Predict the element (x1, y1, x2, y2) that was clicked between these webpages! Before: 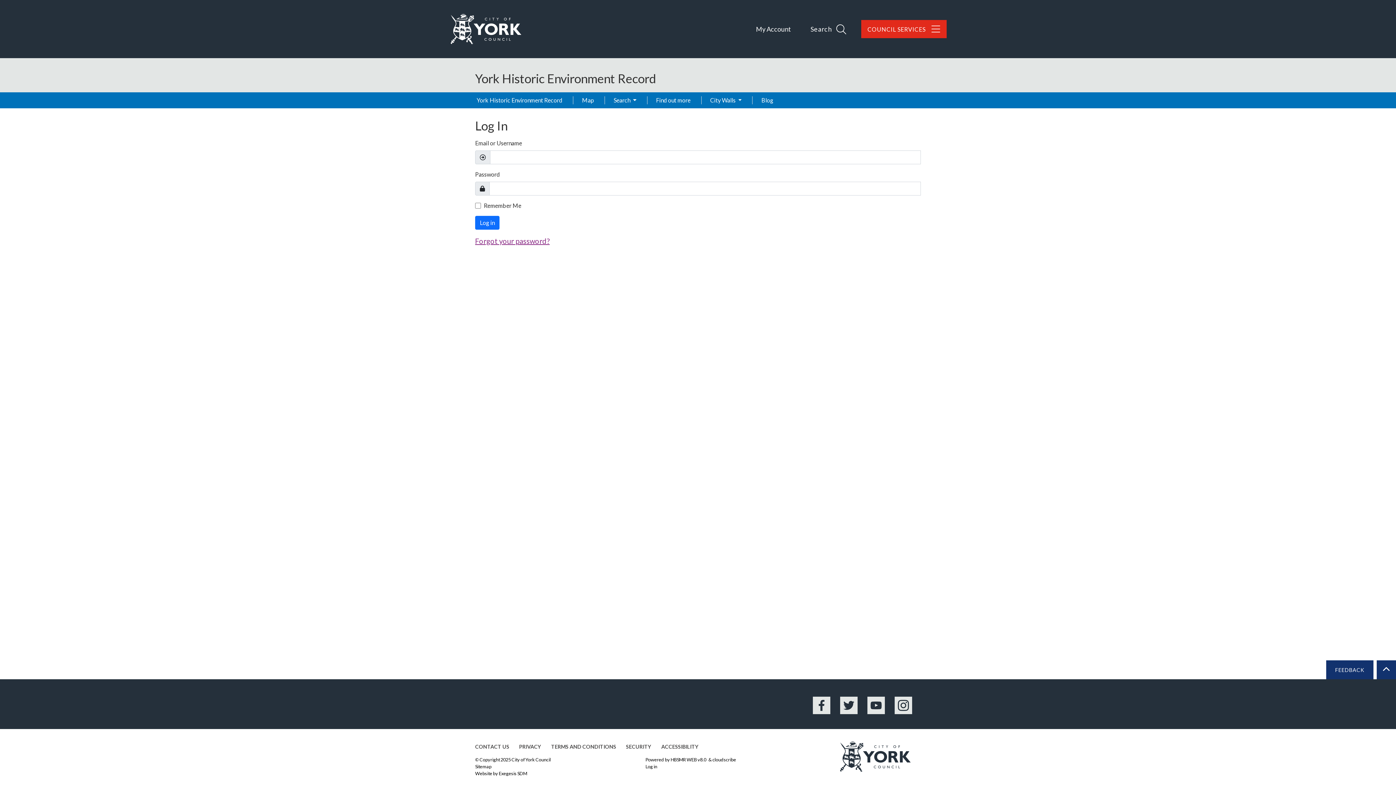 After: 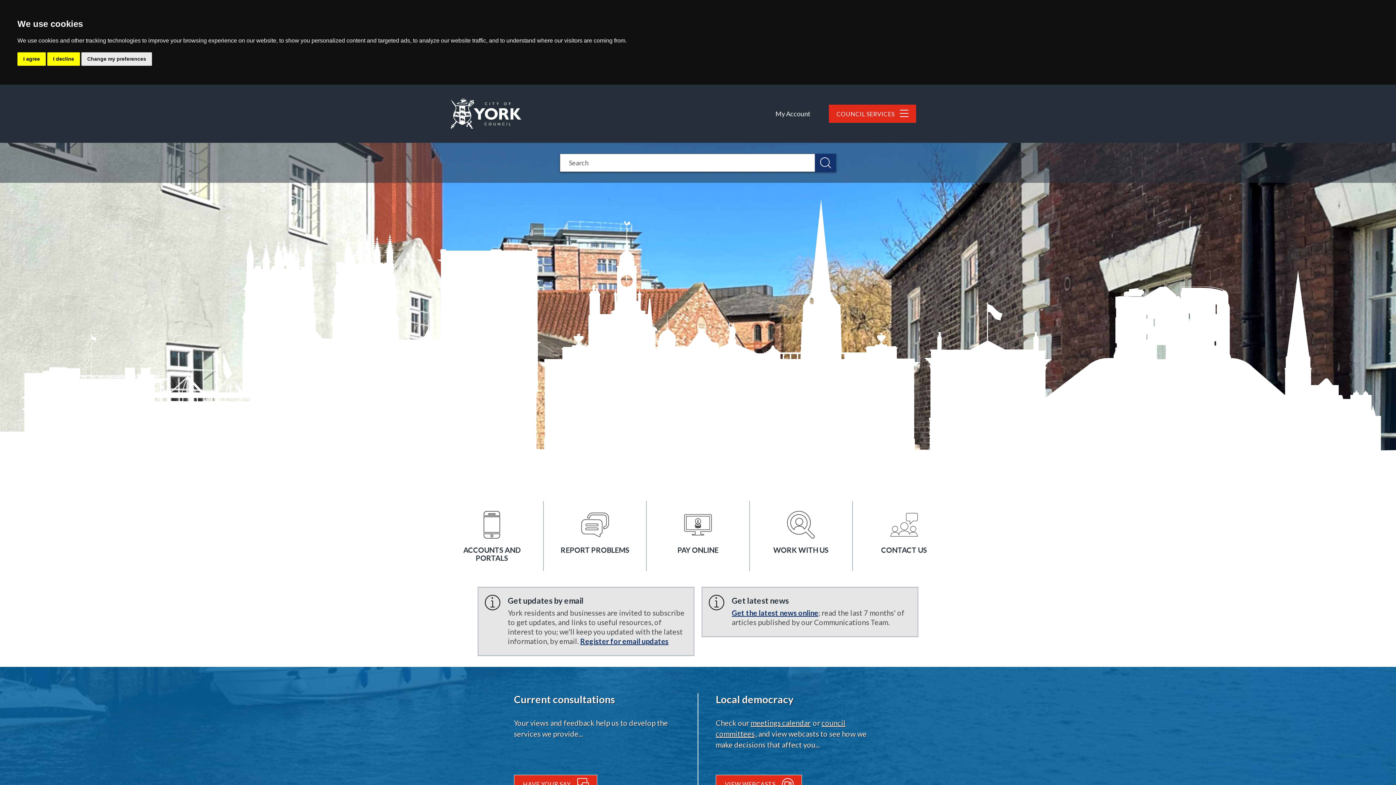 Action: bbox: (830, 732, 921, 781)